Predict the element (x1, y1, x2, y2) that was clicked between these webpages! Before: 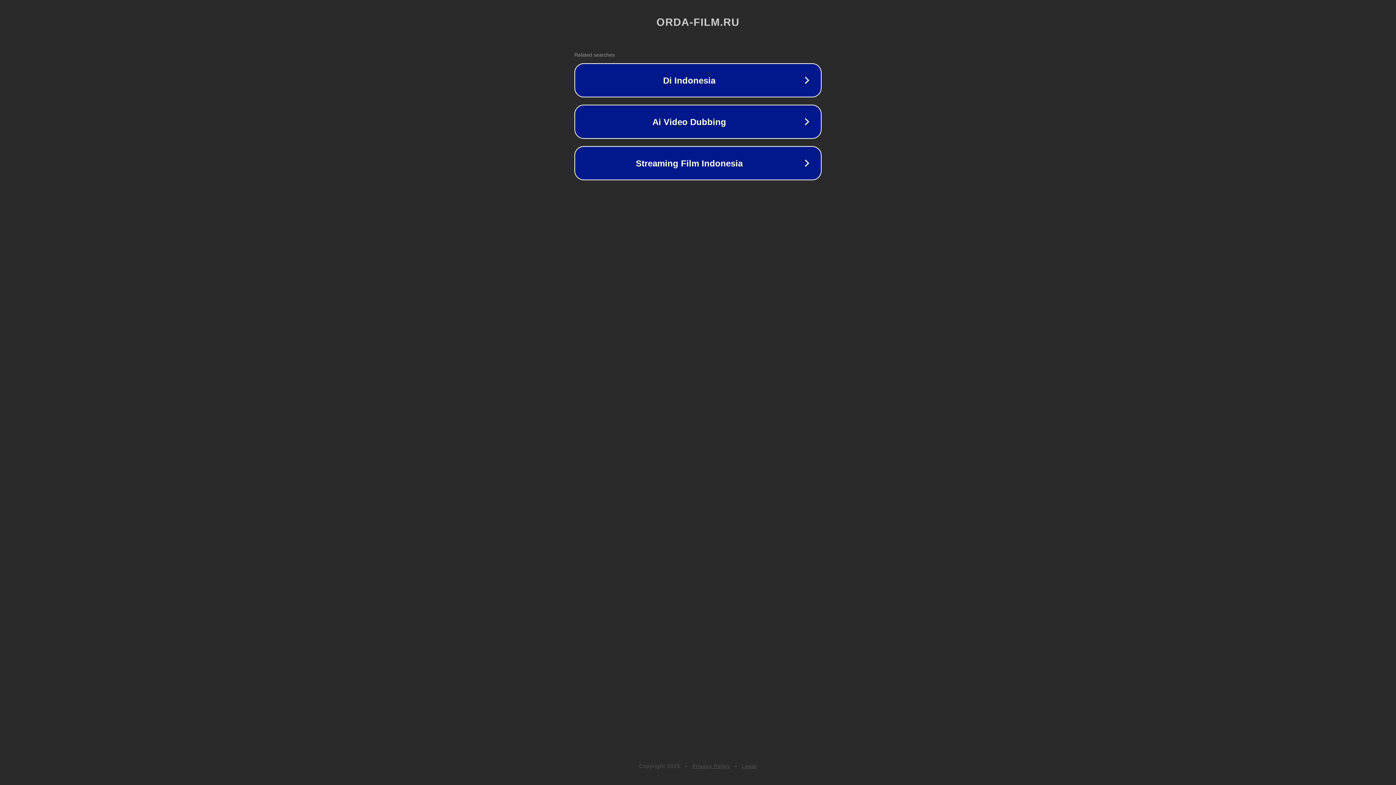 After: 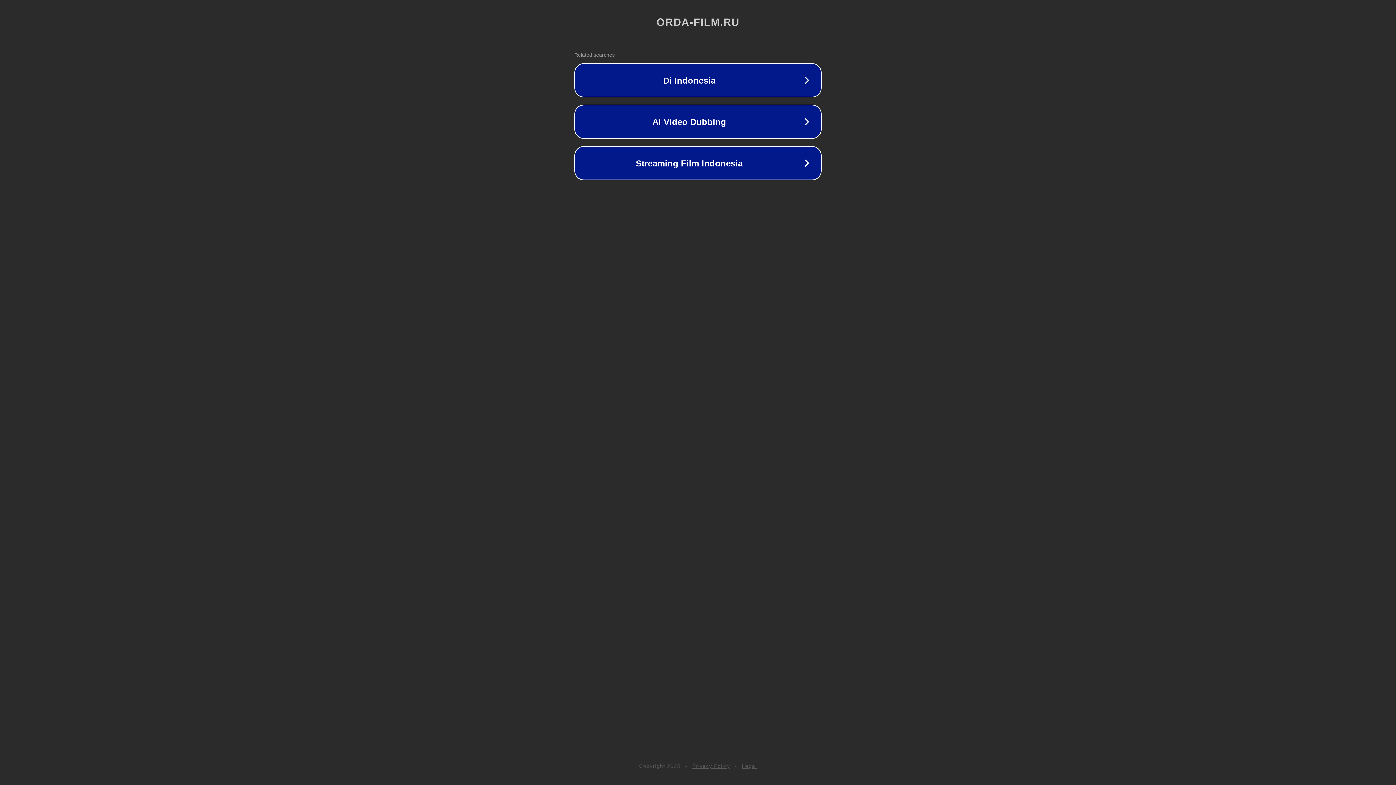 Action: bbox: (742, 763, 757, 769) label: Legal